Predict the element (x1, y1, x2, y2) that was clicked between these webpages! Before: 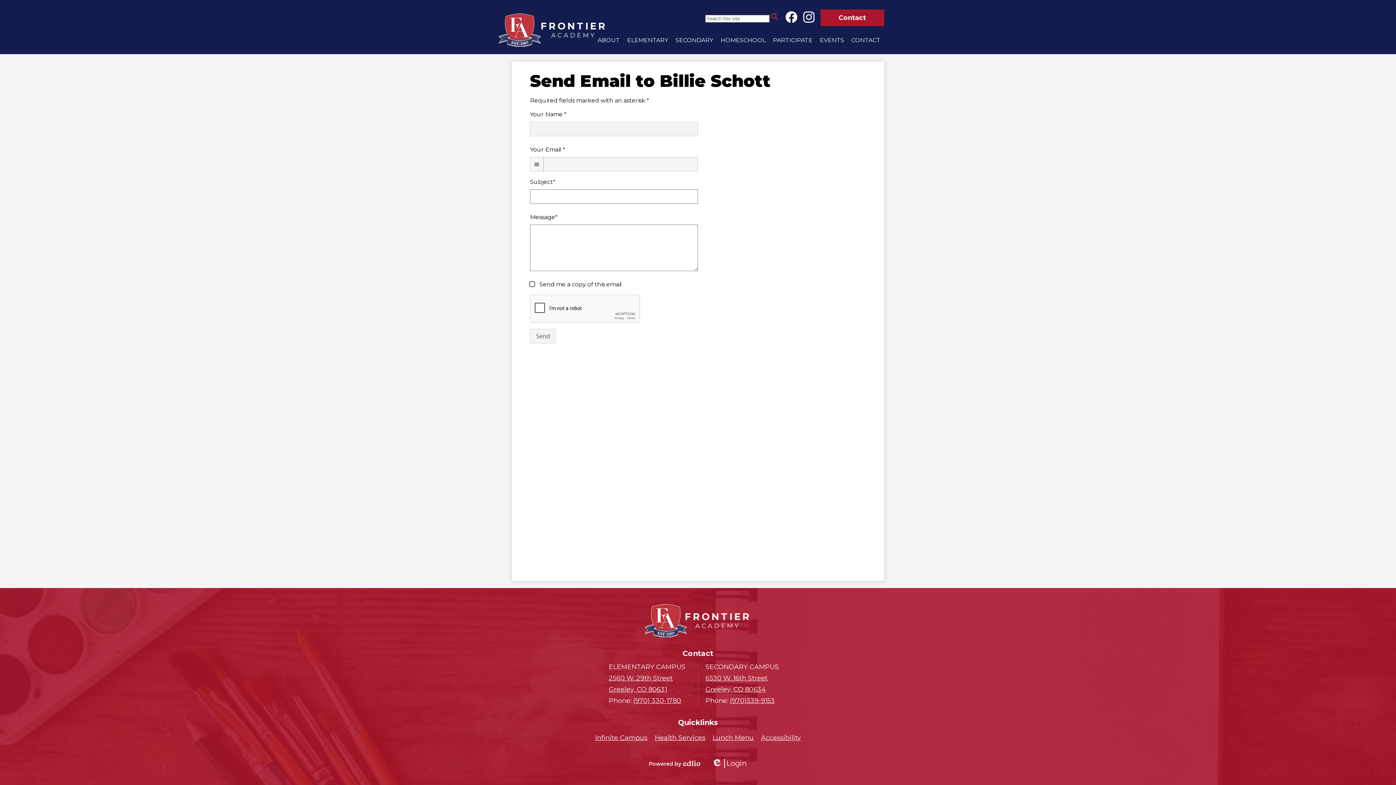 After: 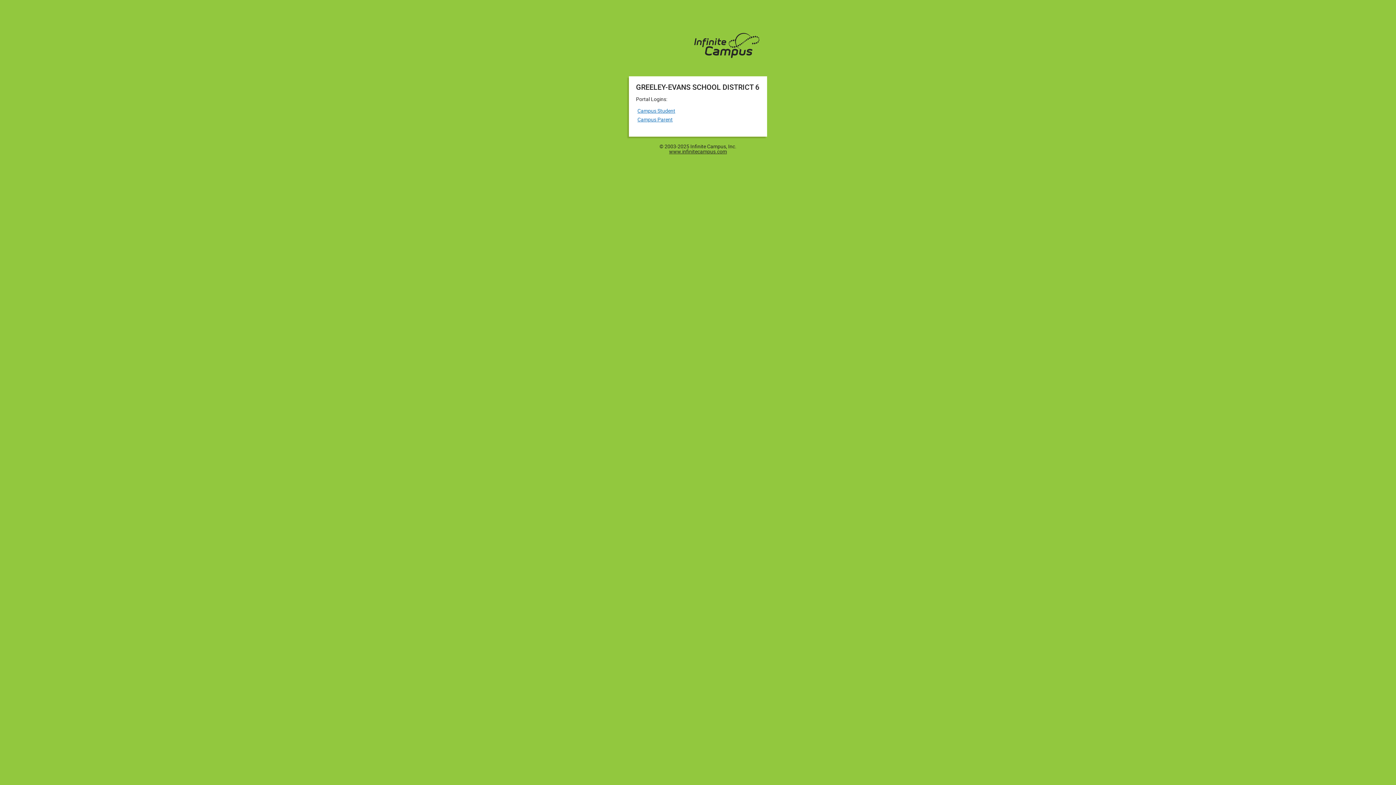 Action: bbox: (595, 734, 647, 742) label: Infinite Campus